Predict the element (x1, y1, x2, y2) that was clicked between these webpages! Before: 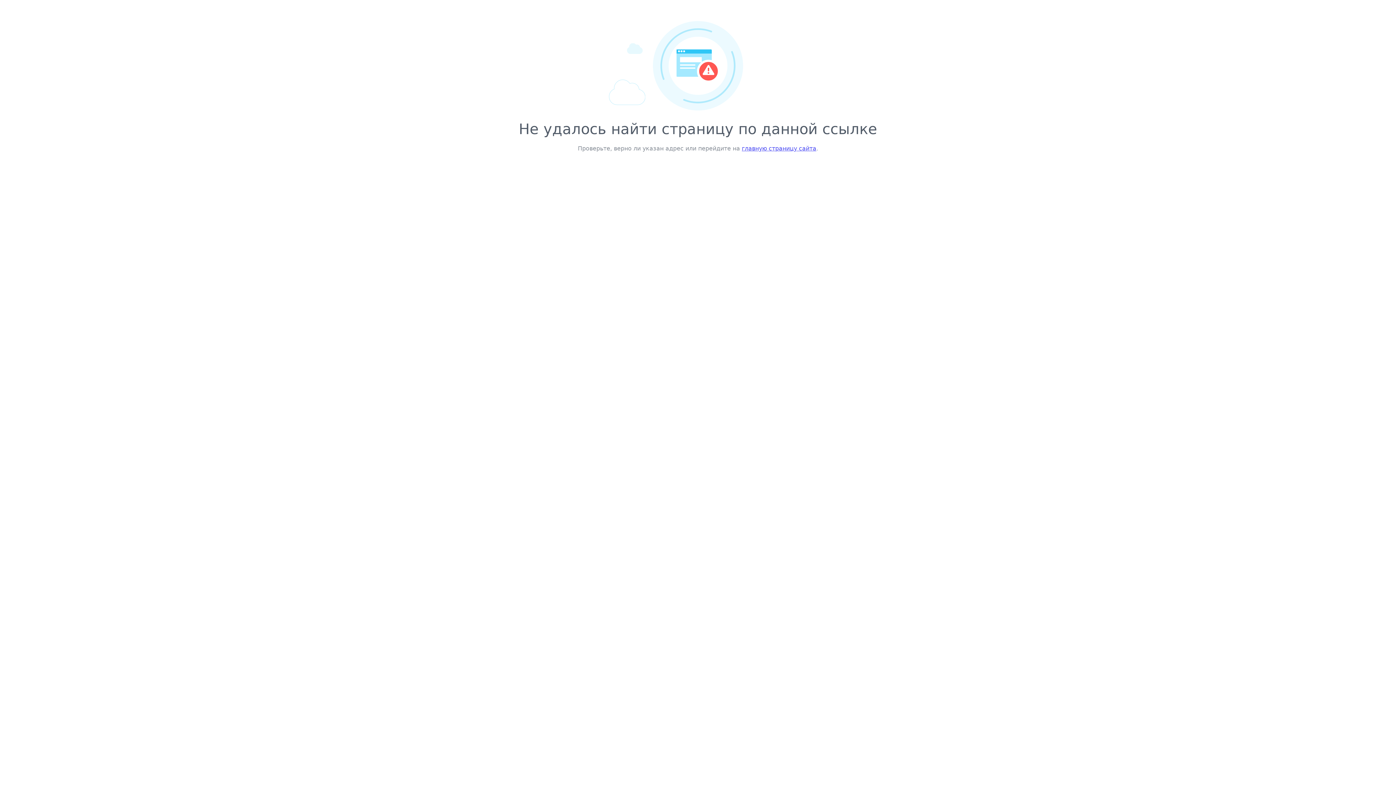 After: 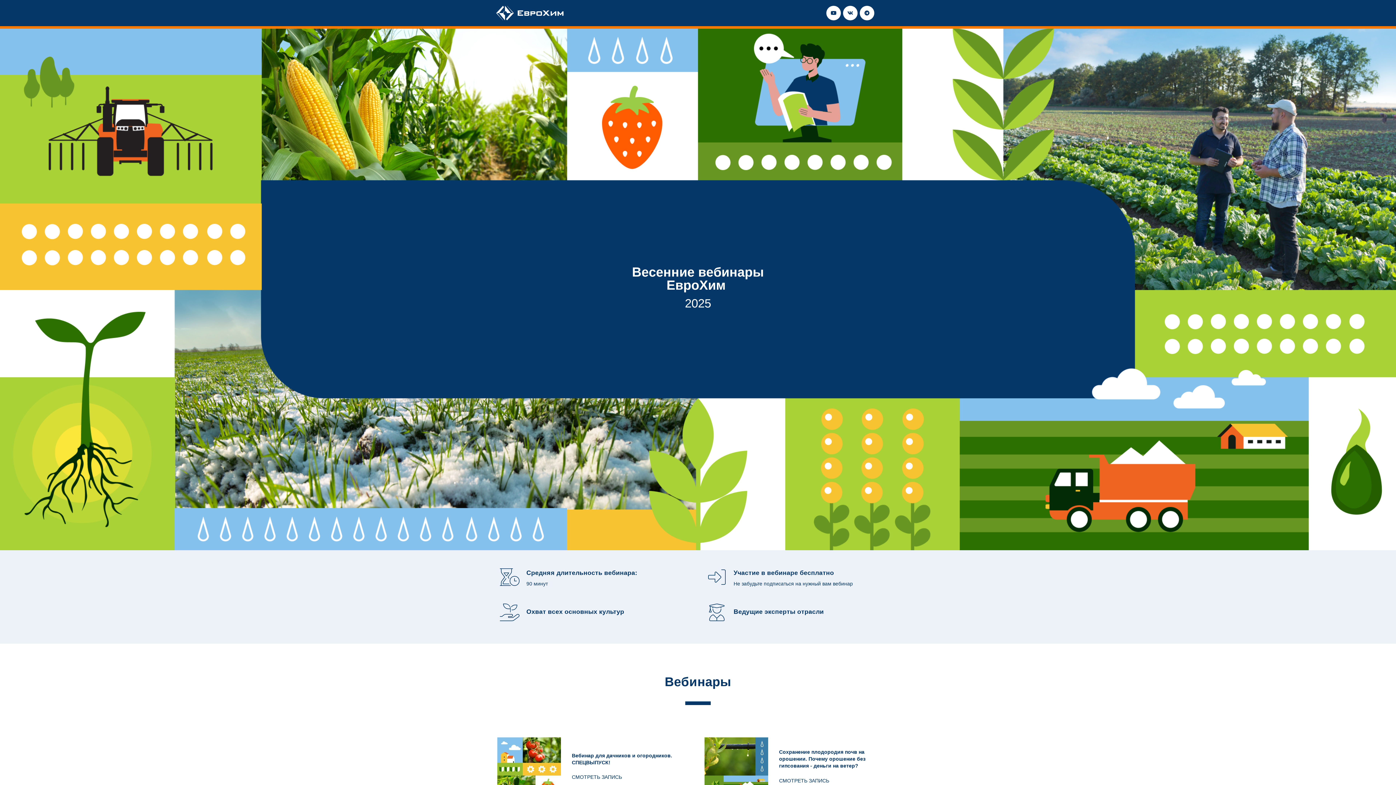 Action: bbox: (742, 145, 816, 152) label: главную страницу сайта